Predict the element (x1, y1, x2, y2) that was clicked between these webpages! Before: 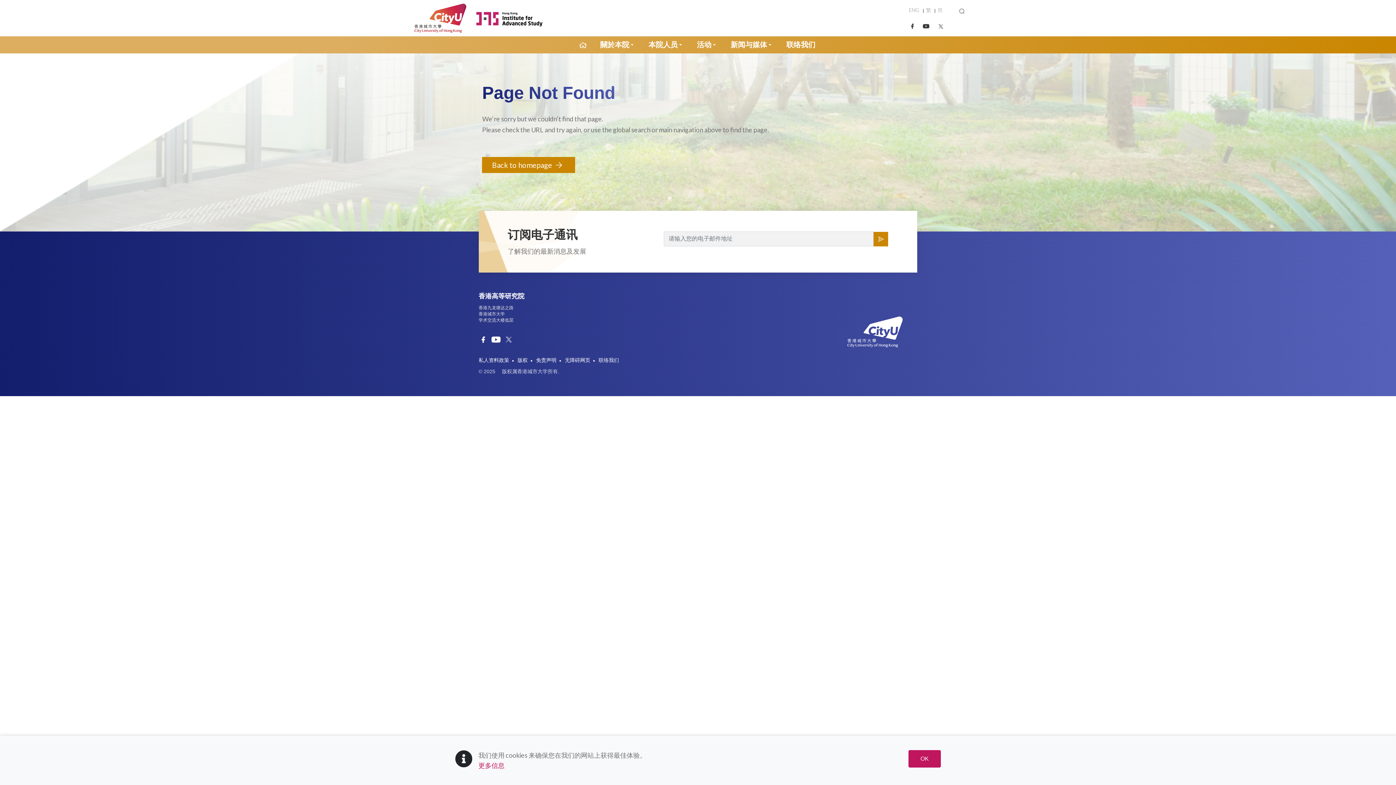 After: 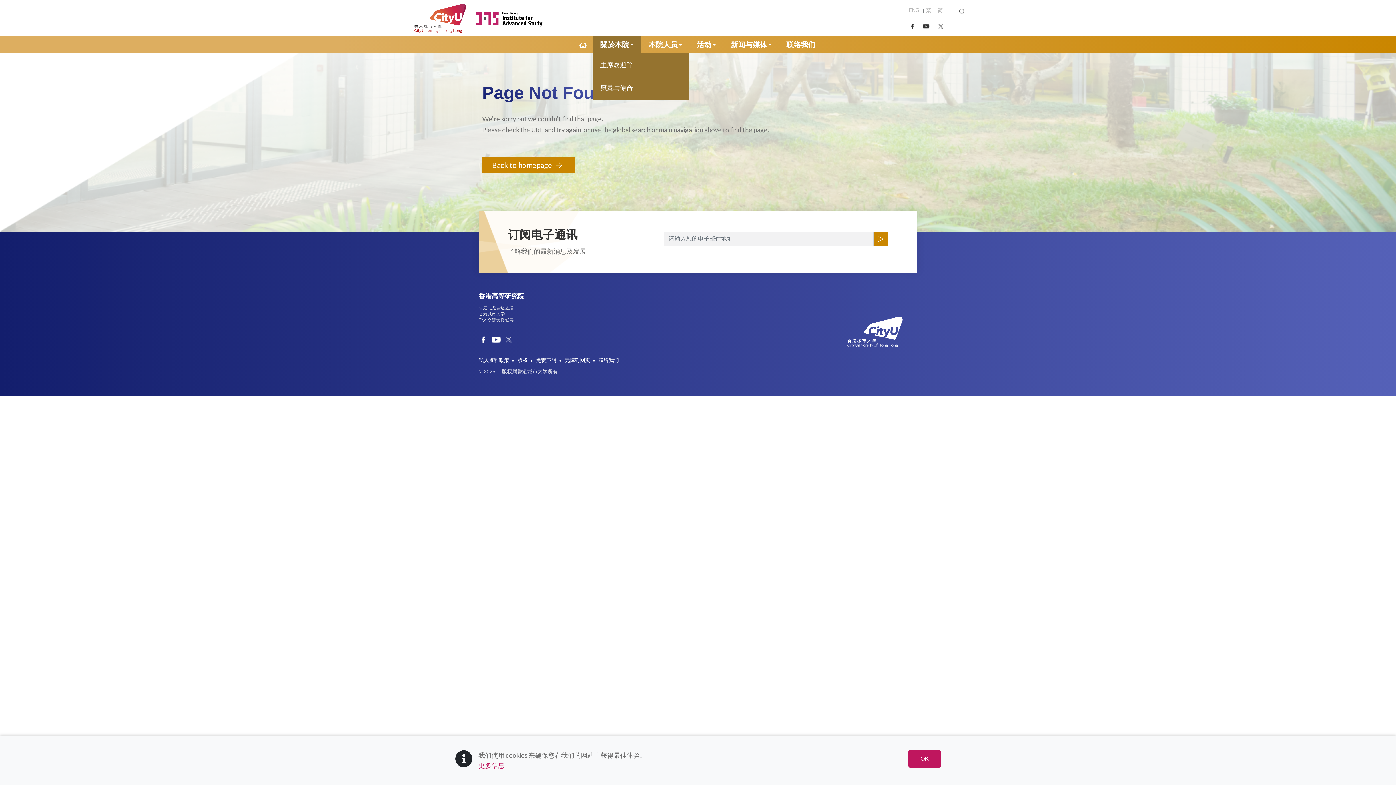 Action: label: 關於本院 bbox: (593, 36, 641, 53)